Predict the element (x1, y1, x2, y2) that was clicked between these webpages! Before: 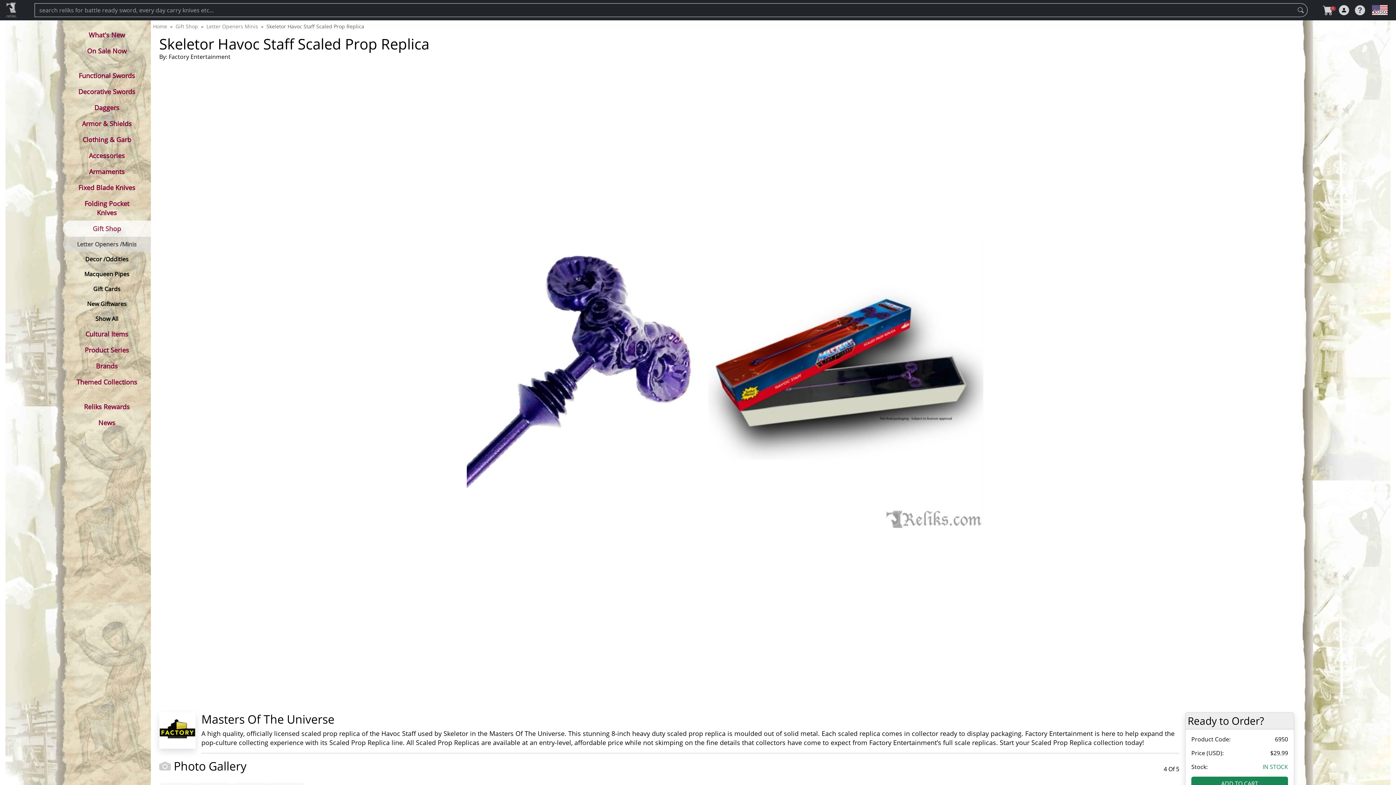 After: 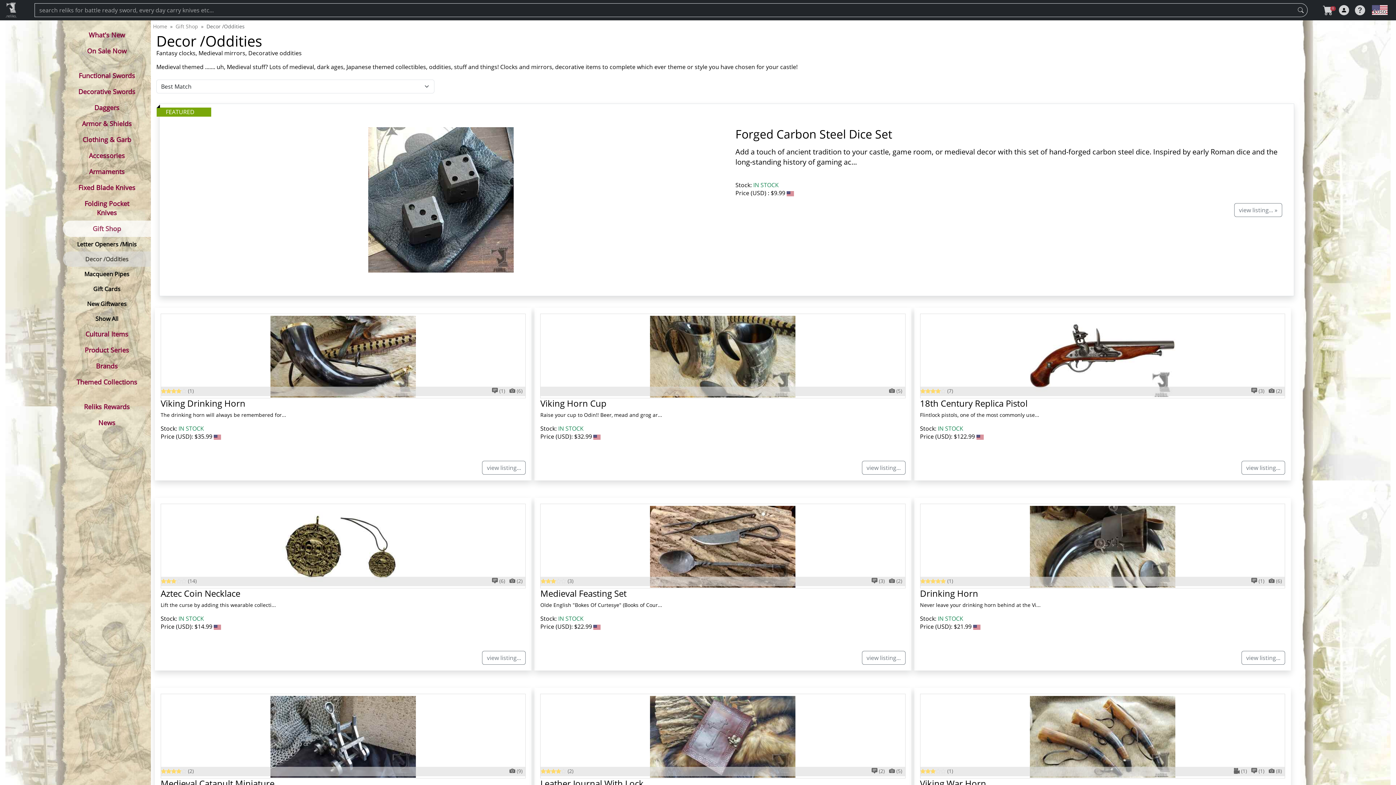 Action: label: Decor /Oddities bbox: (73, 251, 140, 266)